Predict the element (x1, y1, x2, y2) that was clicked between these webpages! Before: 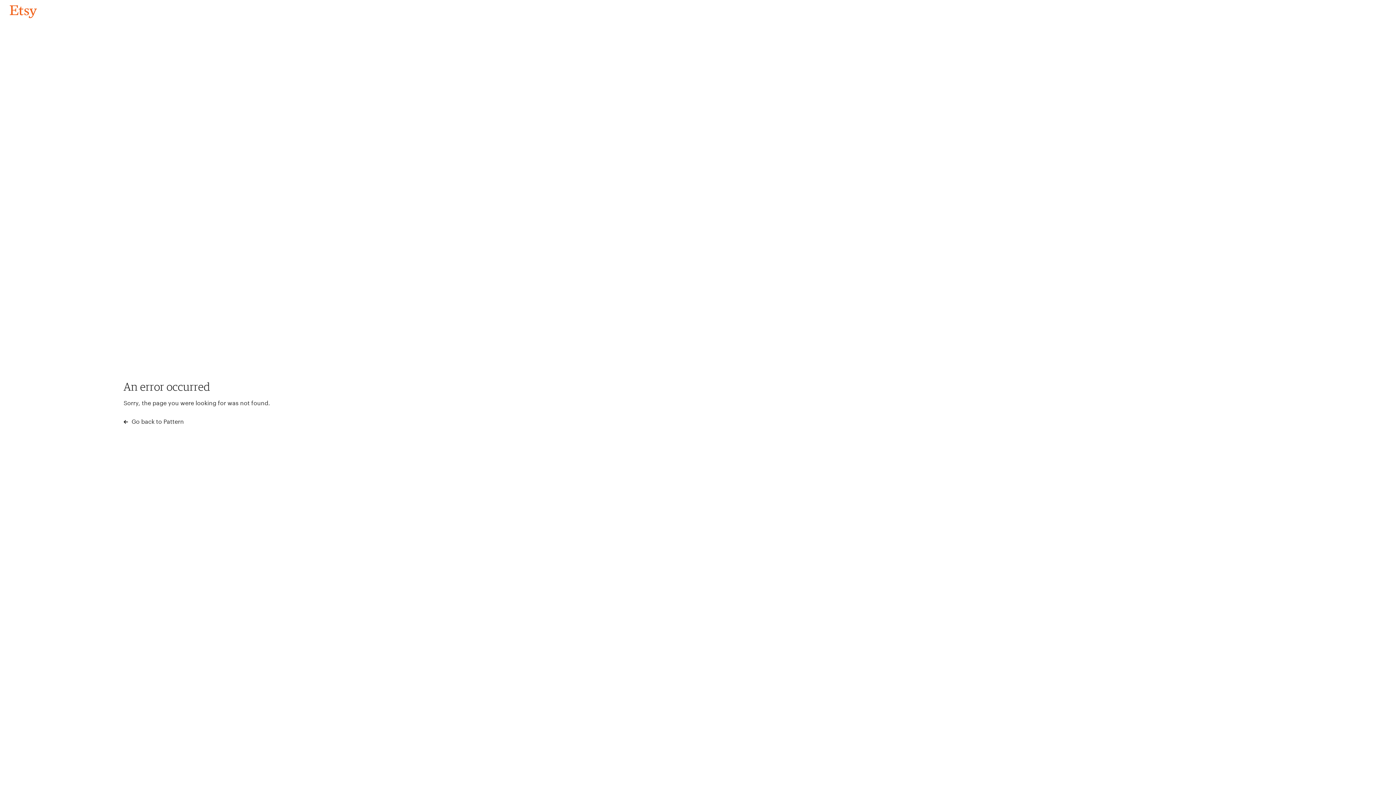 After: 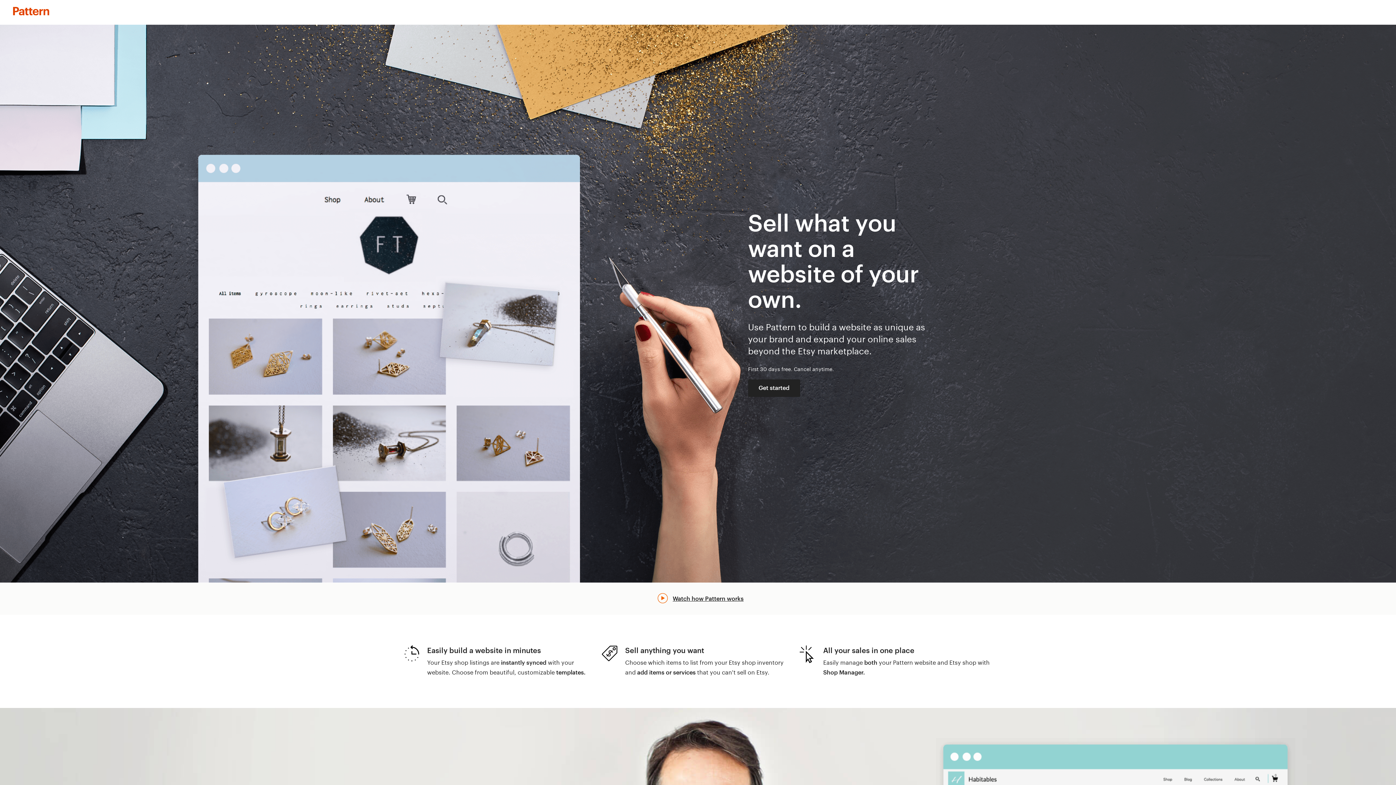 Action: label:  Go back to Pattern bbox: (123, 417, 183, 426)